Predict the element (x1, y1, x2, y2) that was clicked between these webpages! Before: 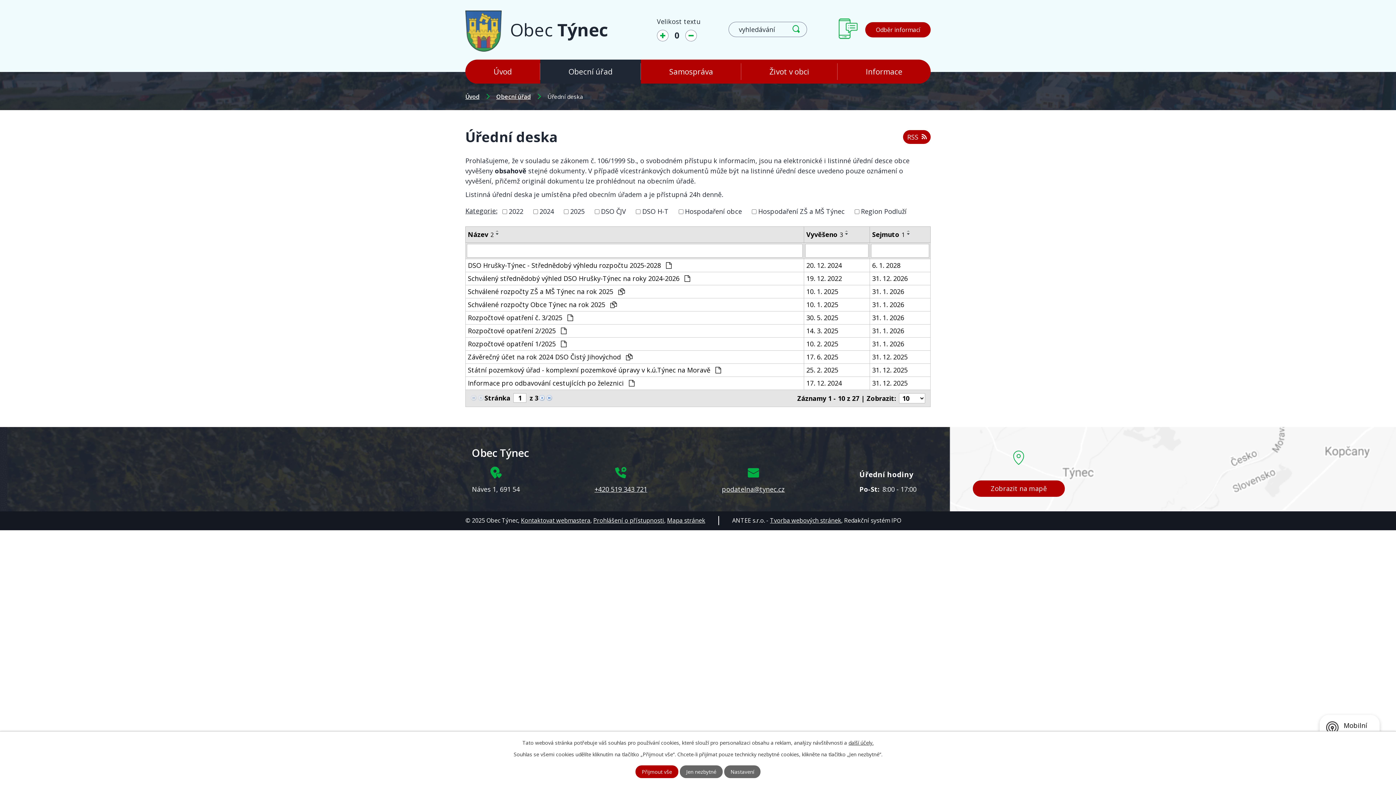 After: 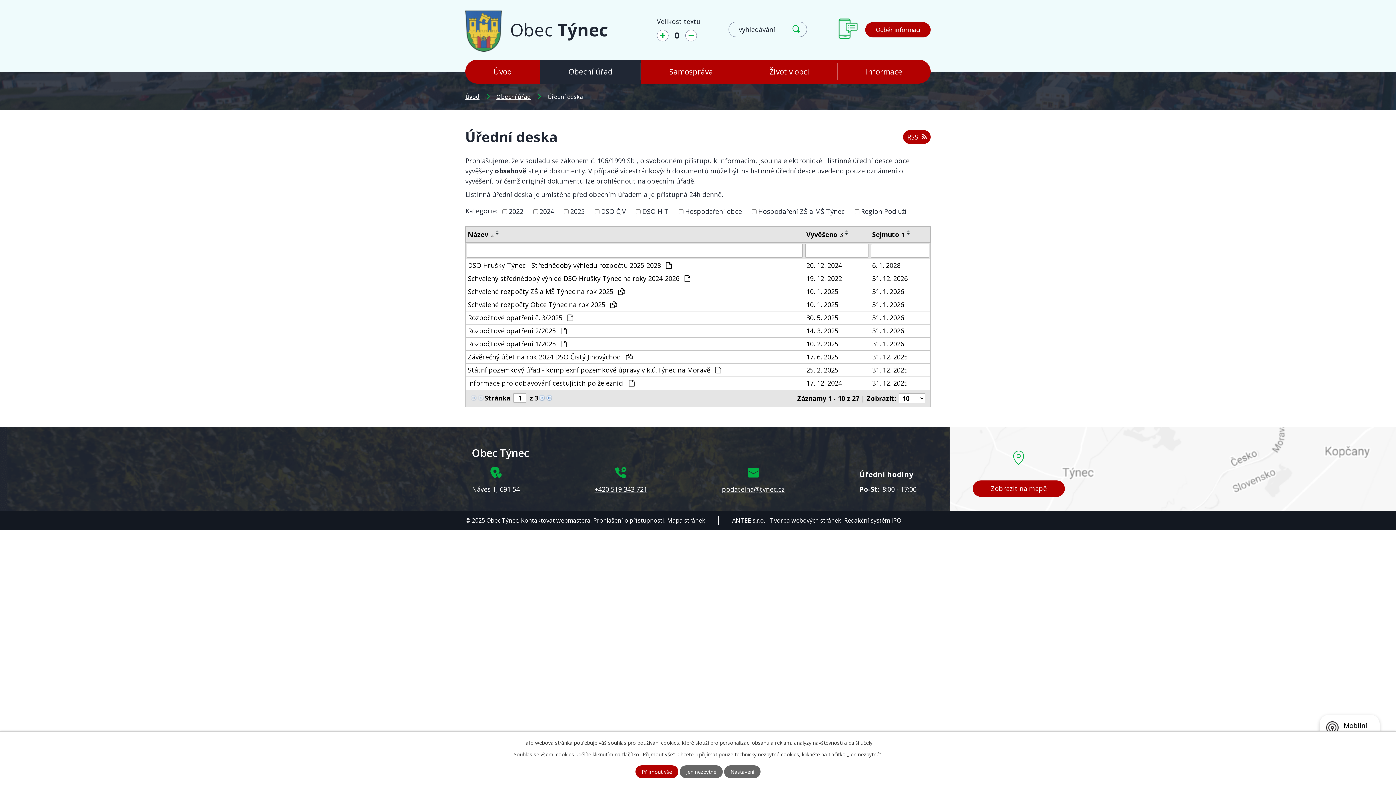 Action: bbox: (843, 232, 851, 235)